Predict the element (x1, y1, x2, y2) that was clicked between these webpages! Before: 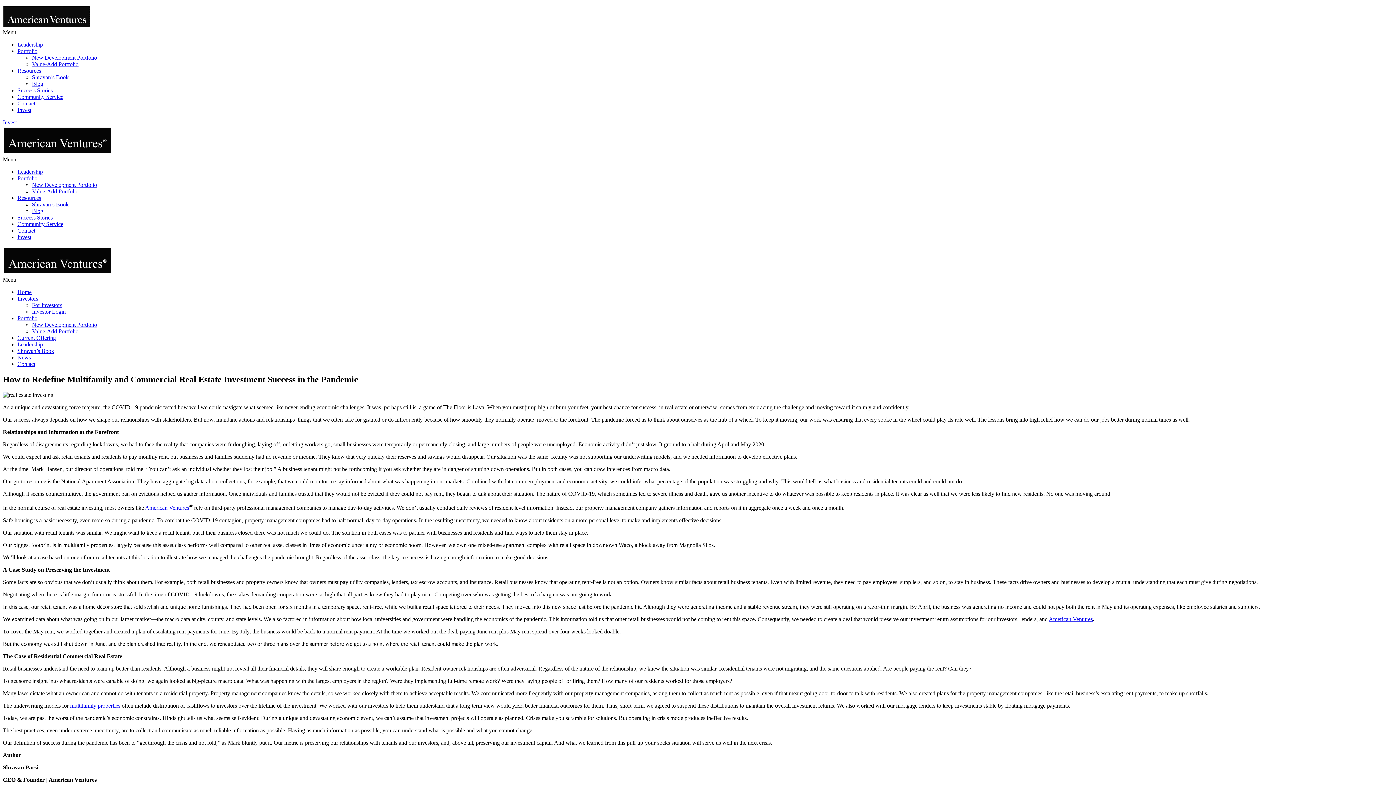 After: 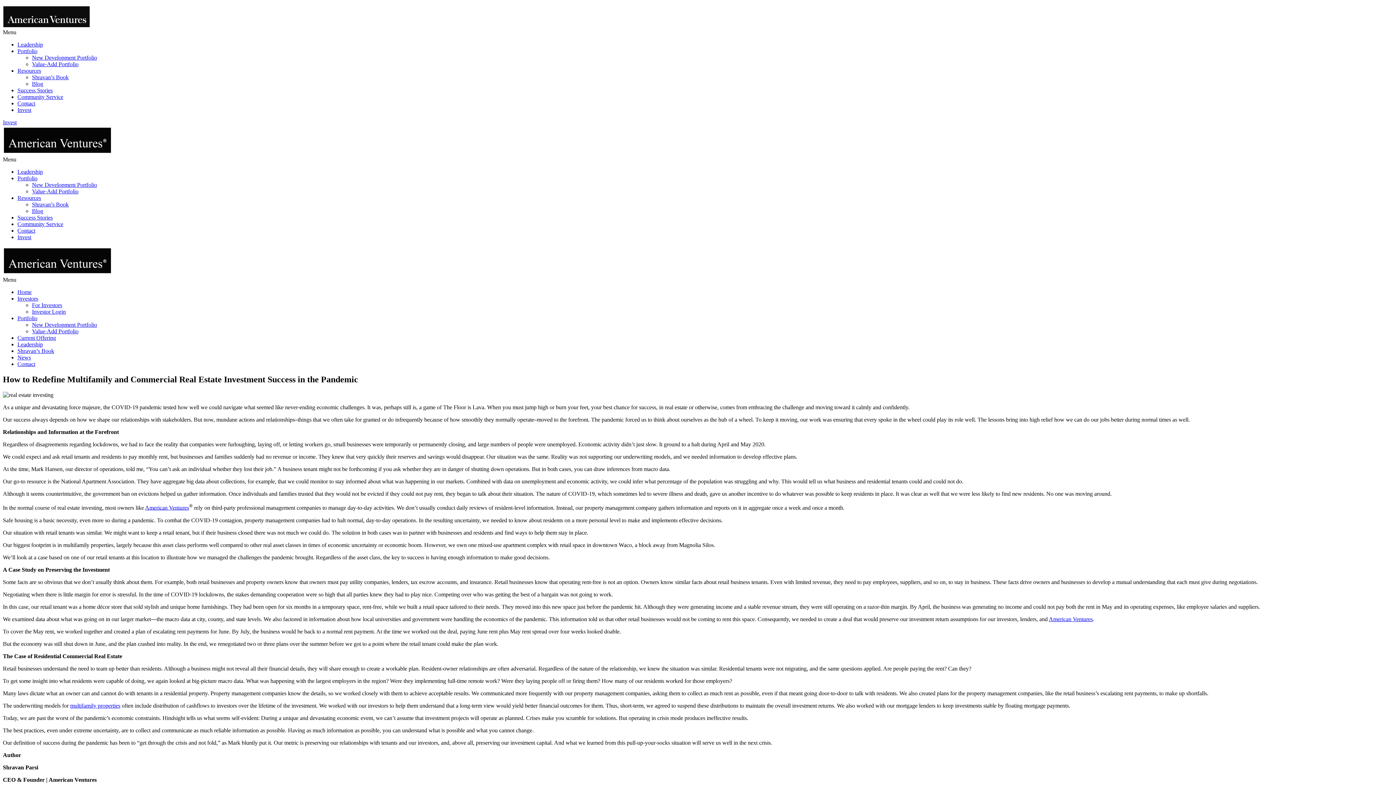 Action: bbox: (2, 156, 1393, 162) label: Menu